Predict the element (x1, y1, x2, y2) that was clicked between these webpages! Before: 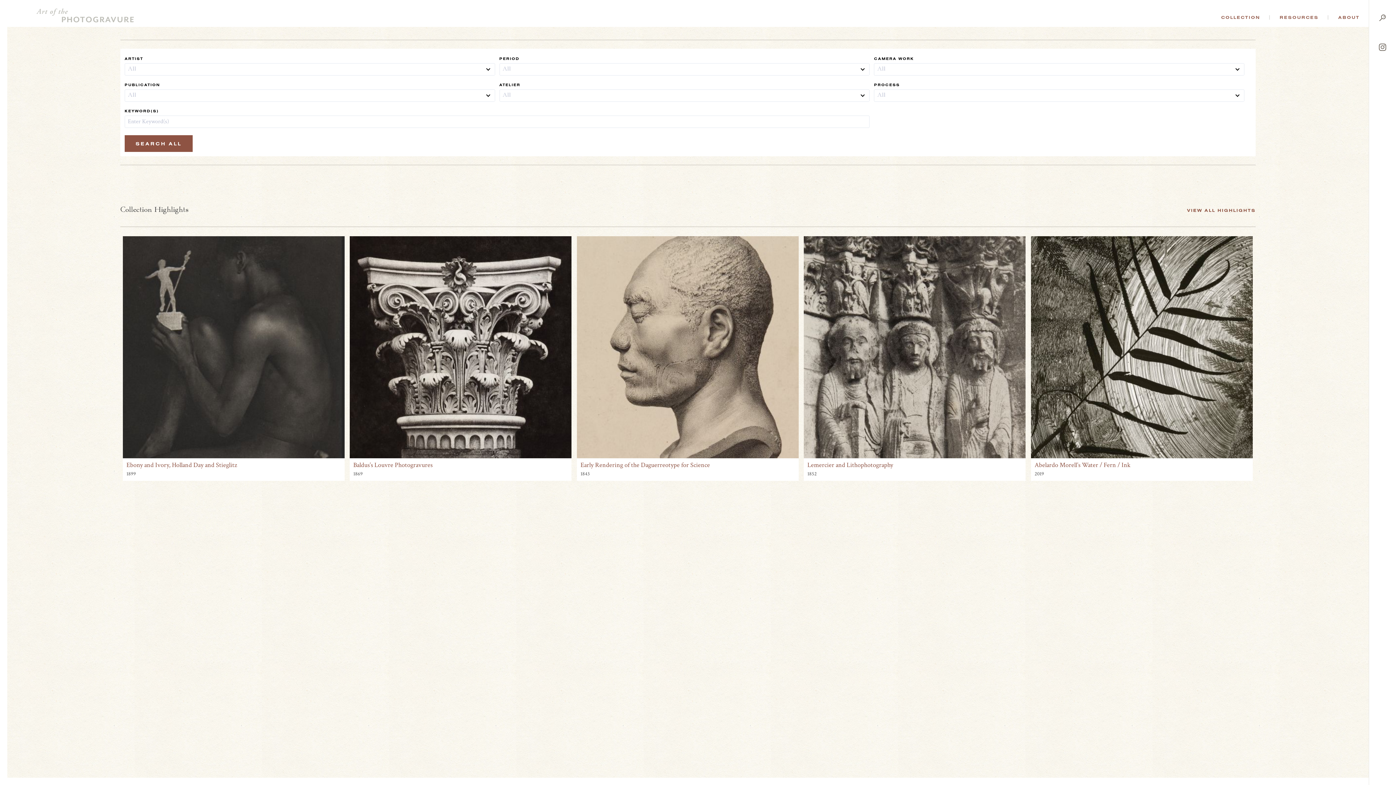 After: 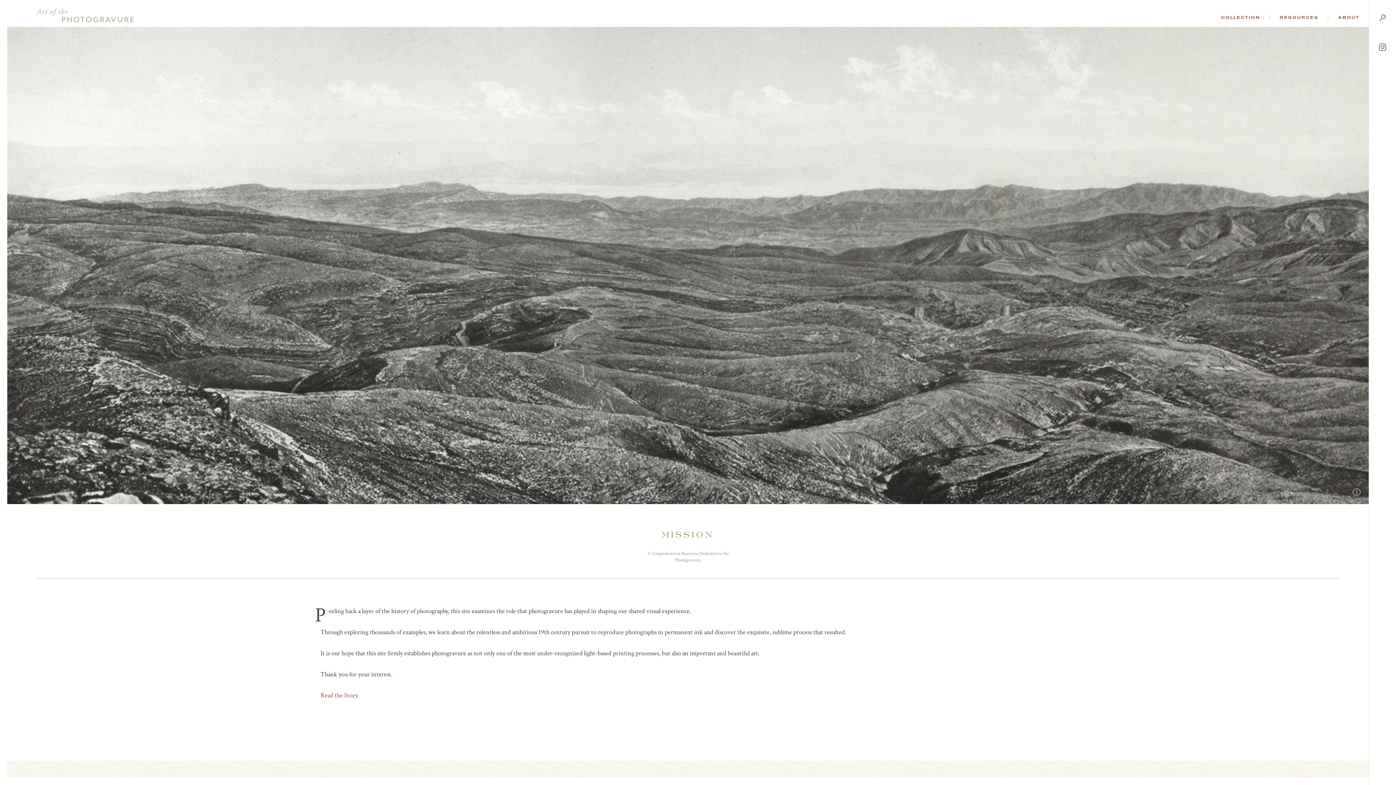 Action: bbox: (1334, 15, 1363, 19) label: ABOUT